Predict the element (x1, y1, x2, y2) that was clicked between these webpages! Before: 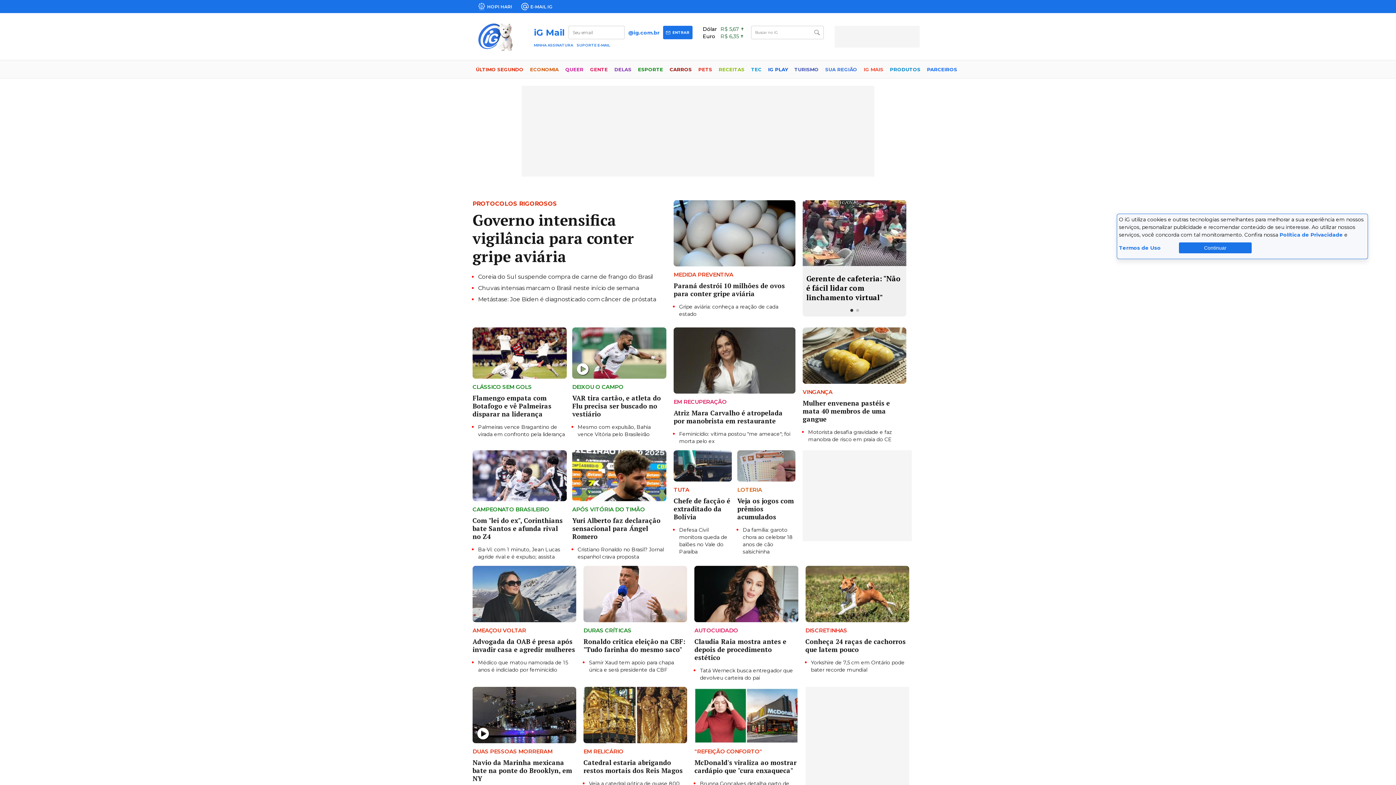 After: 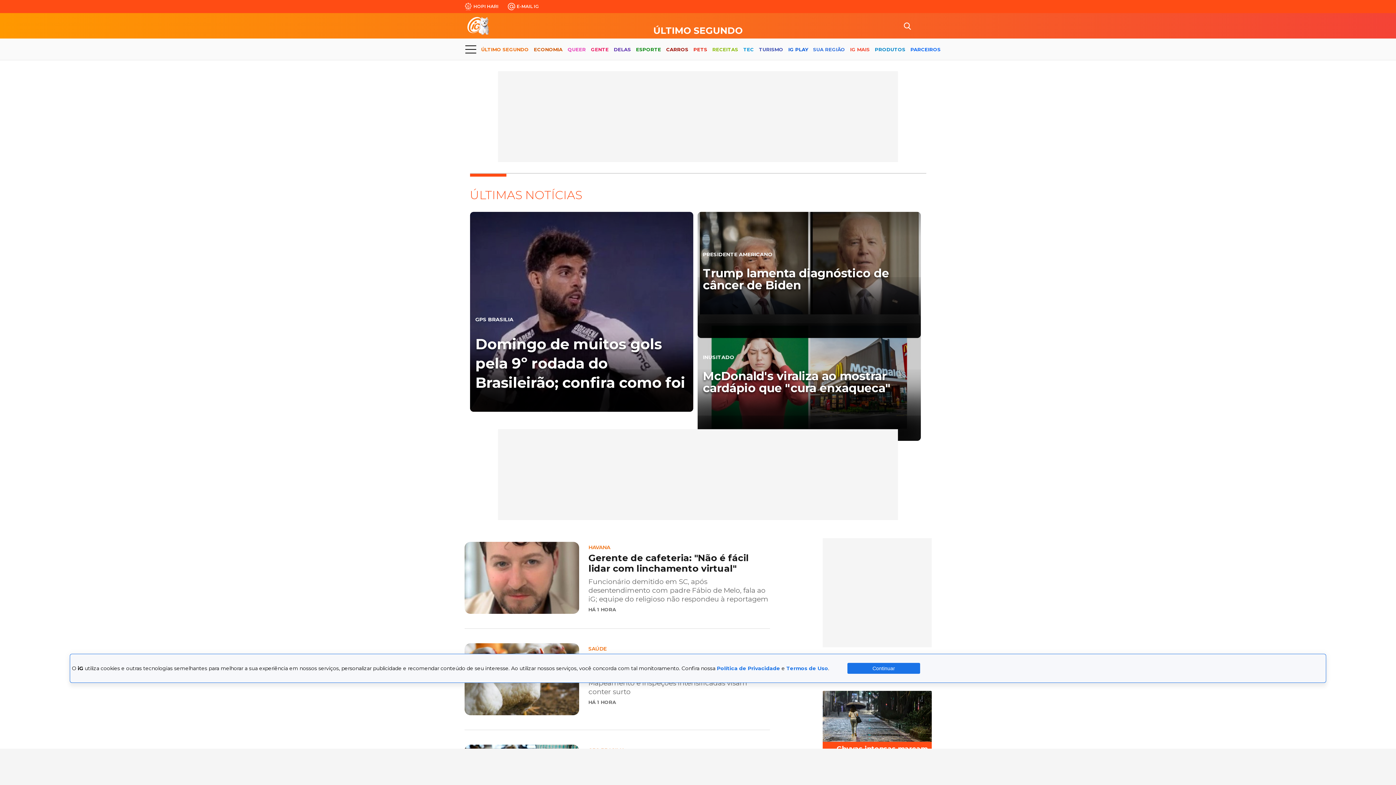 Action: label: ÚLTIMO SEGUNDO bbox: (476, 60, 523, 79)